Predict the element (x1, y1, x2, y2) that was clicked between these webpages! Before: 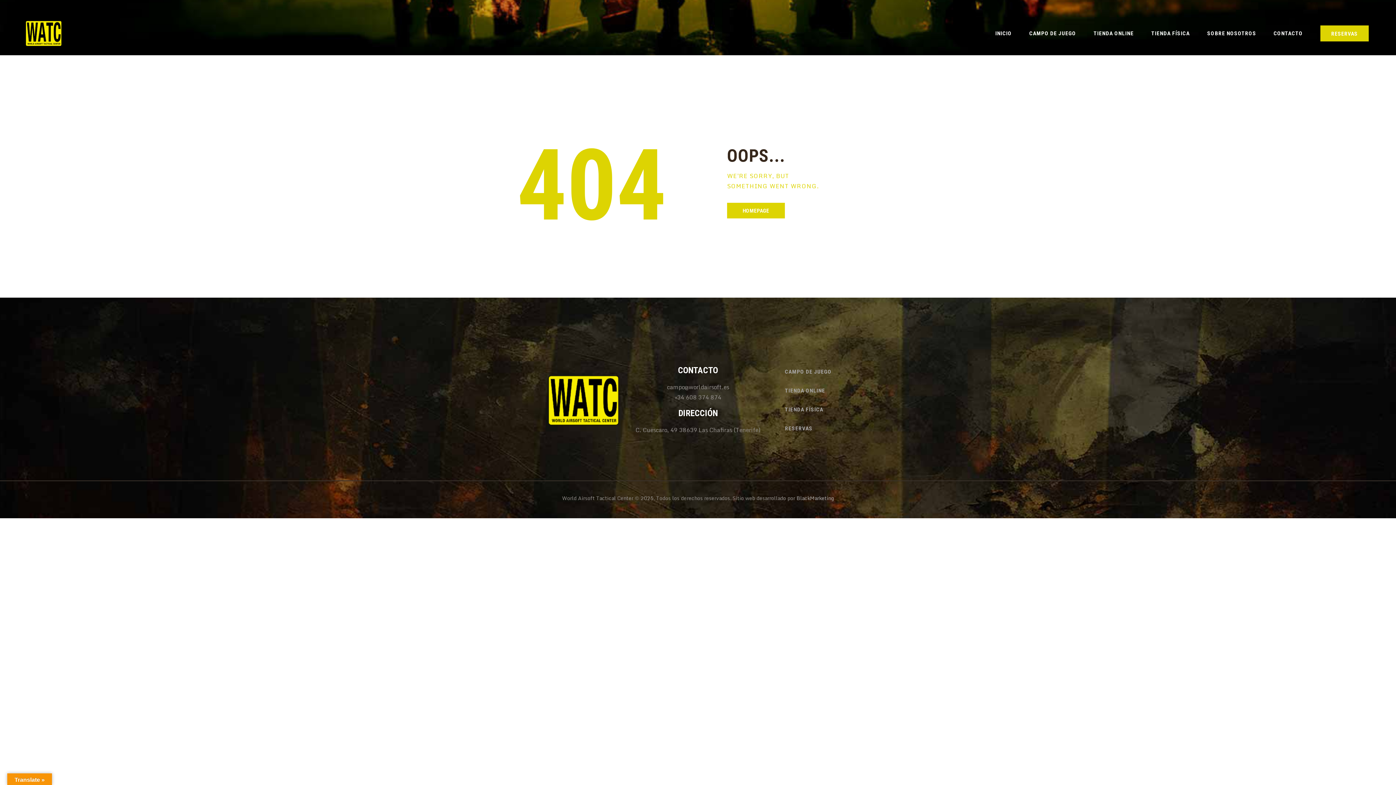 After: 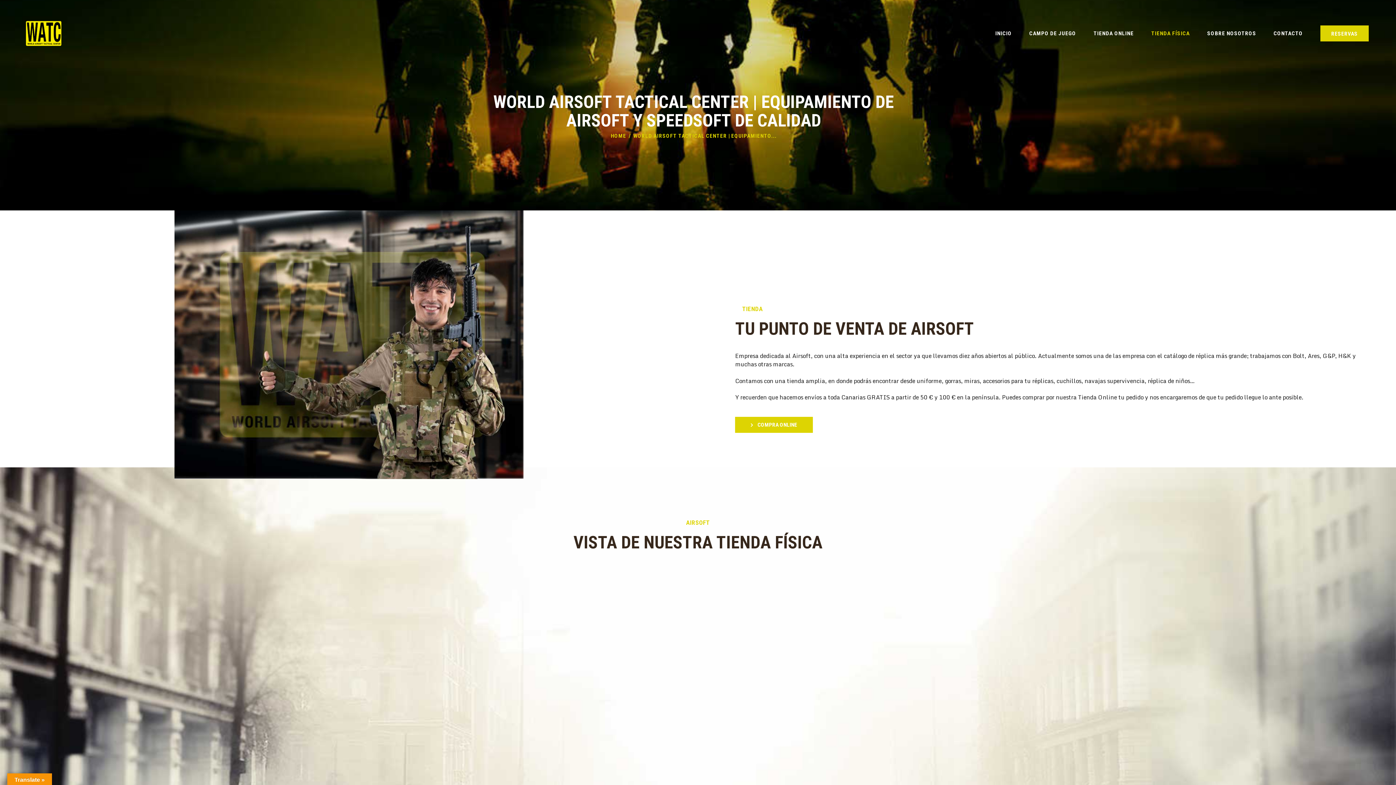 Action: bbox: (1142, 24, 1198, 42) label: TIENDA FÍSICA